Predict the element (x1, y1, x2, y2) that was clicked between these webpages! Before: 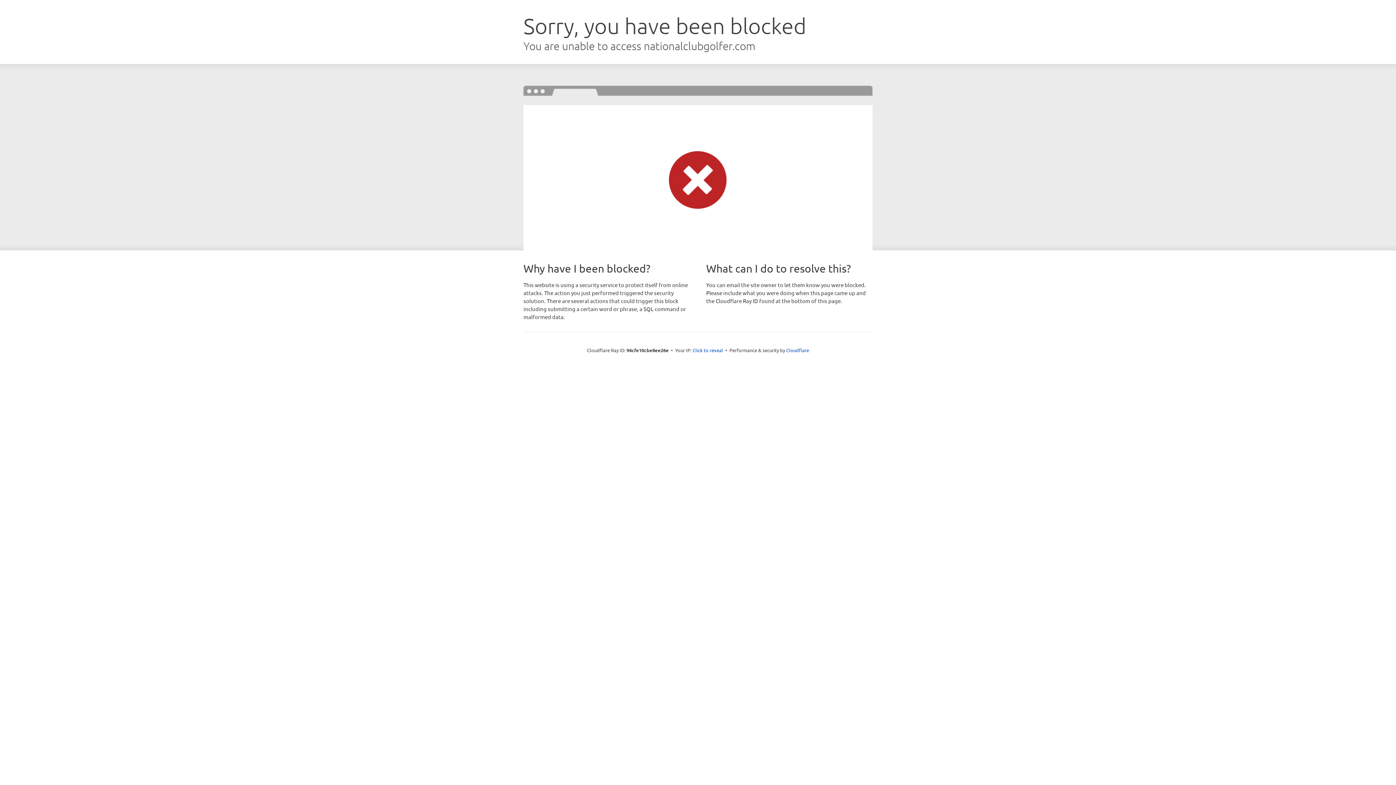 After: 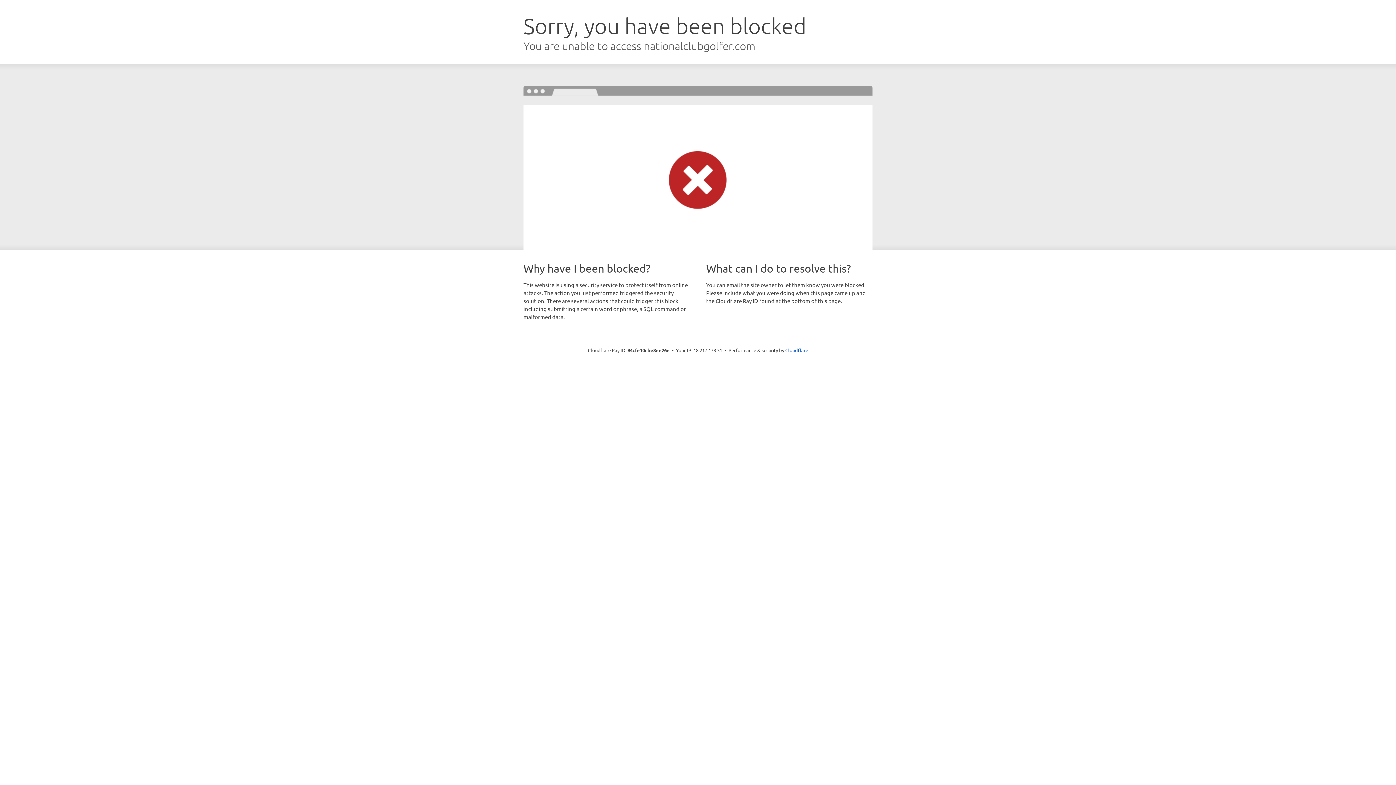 Action: label: Click to reveal bbox: (692, 346, 723, 353)